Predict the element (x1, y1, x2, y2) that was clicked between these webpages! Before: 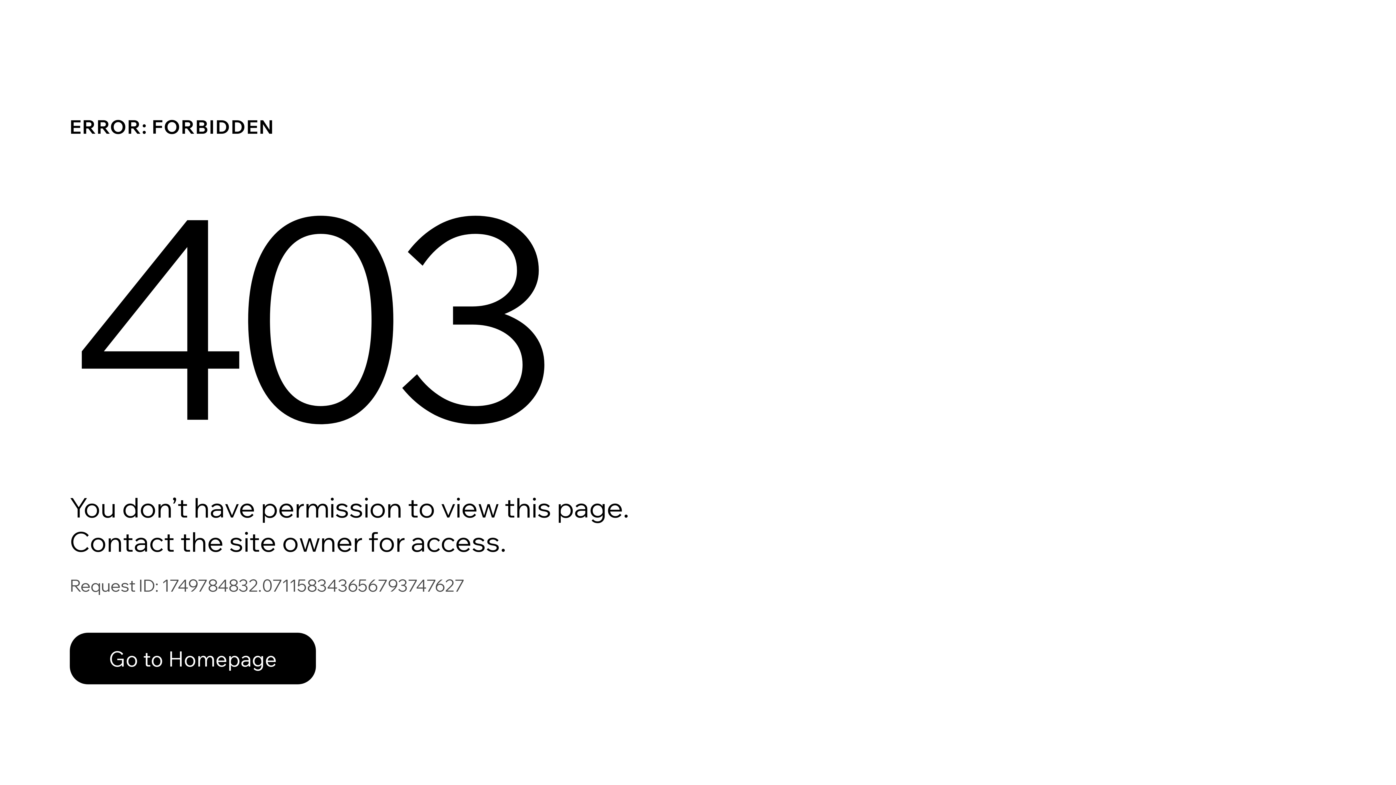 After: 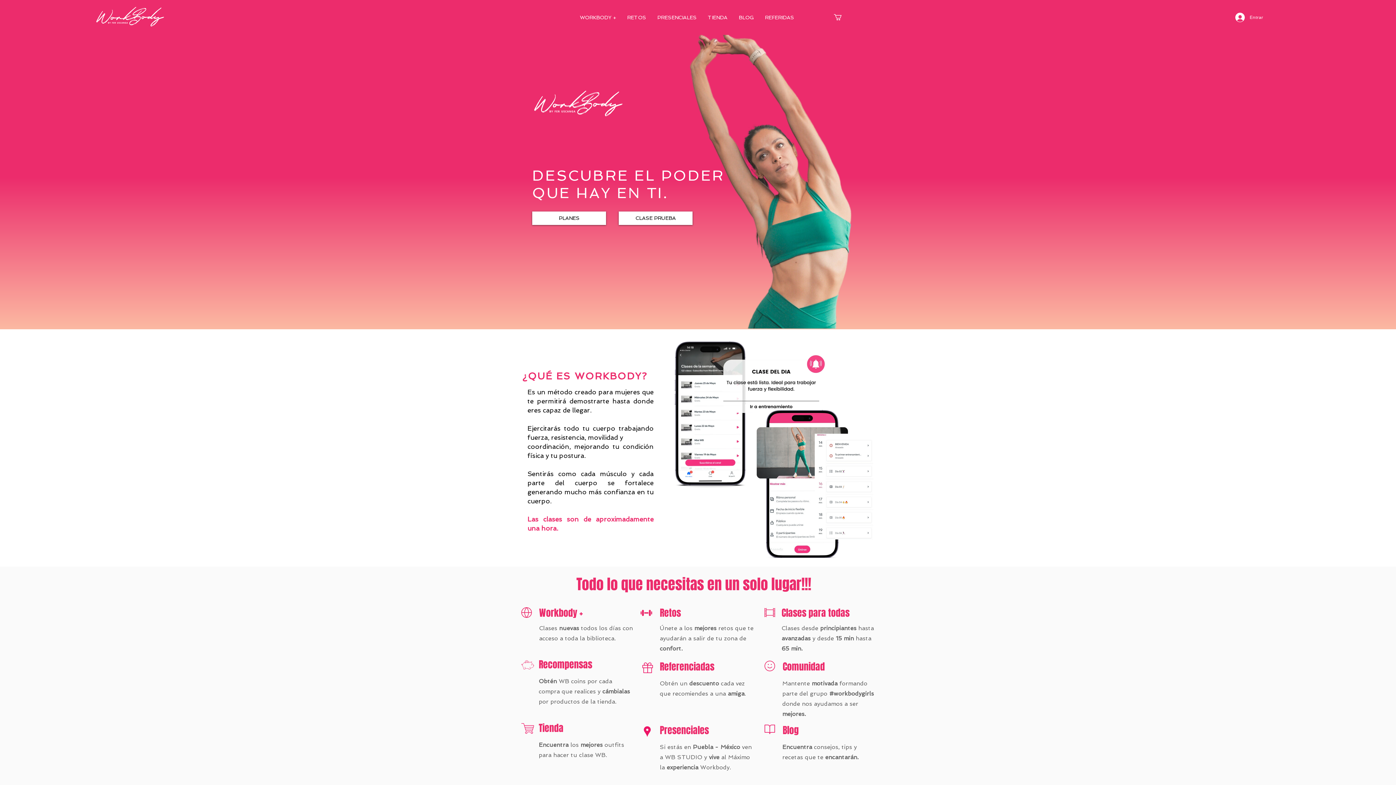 Action: bbox: (69, 633, 316, 684) label: Go to Homepage